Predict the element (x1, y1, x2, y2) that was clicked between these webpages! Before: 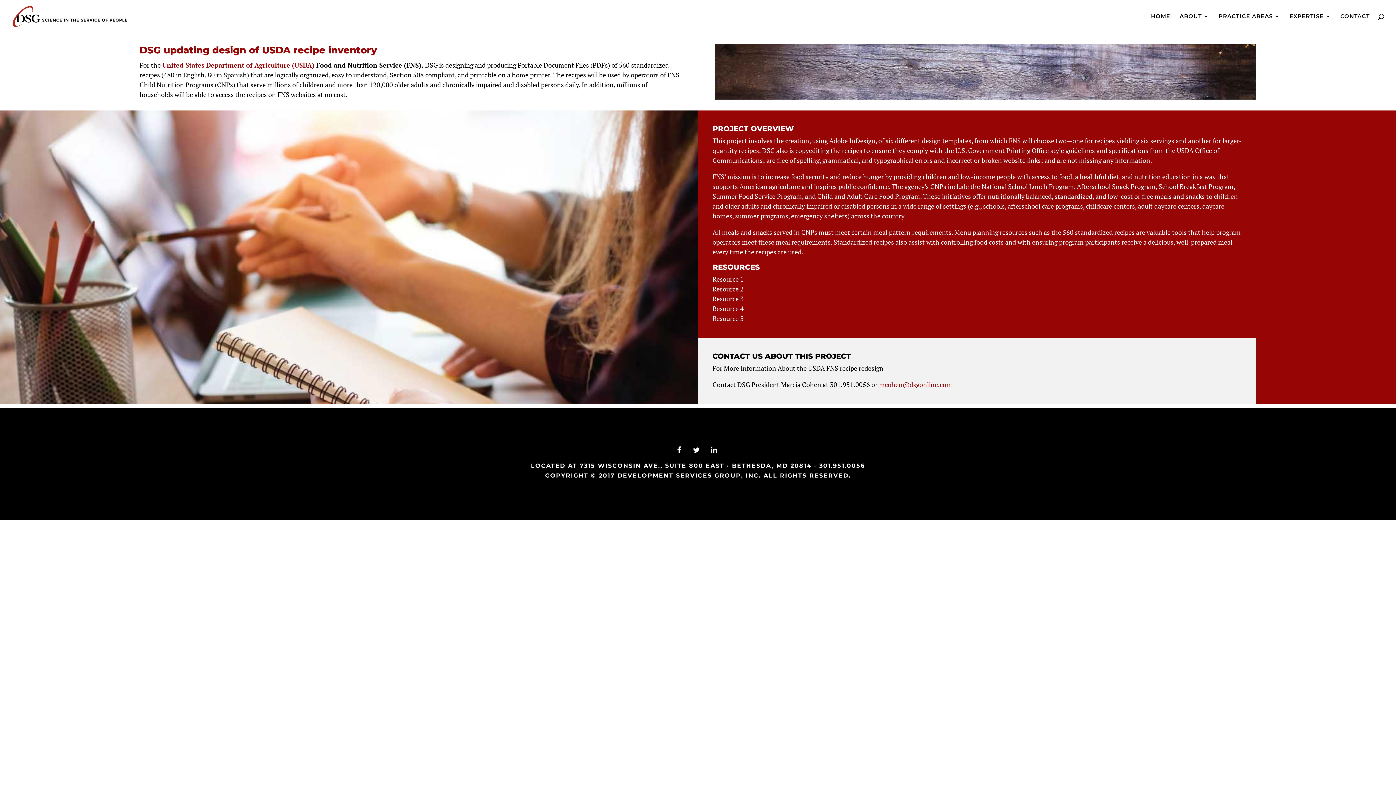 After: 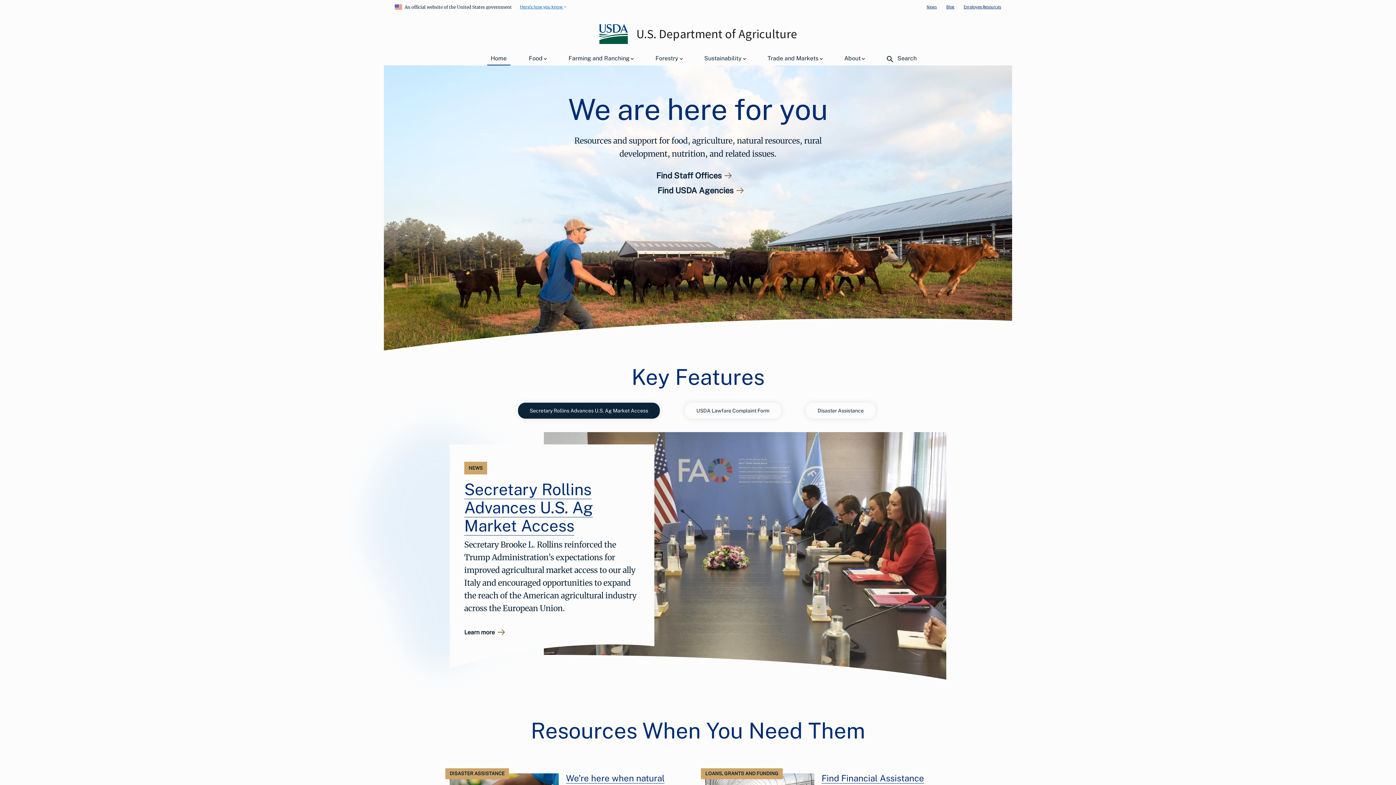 Action: bbox: (162, 60, 314, 69) label: United States Department of Agriculture (USDA)